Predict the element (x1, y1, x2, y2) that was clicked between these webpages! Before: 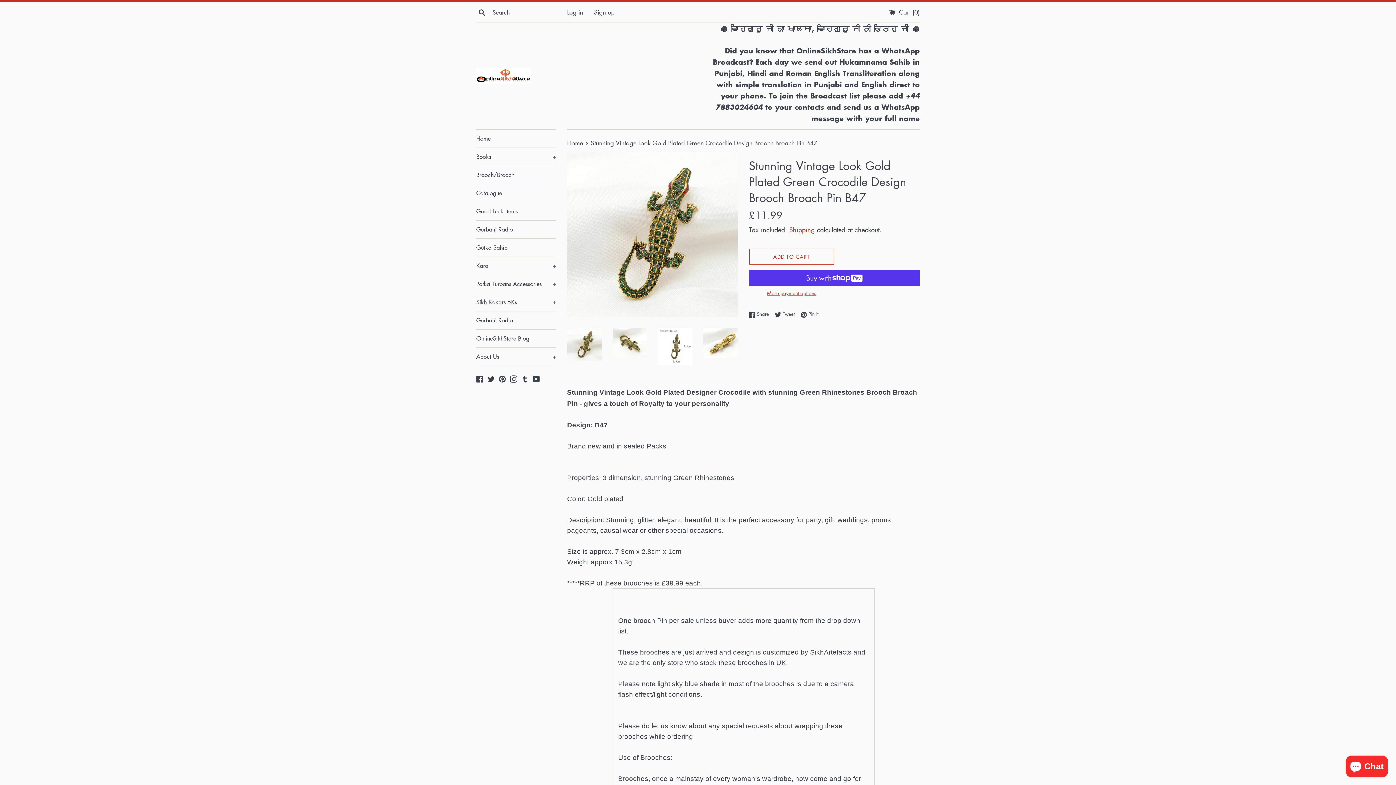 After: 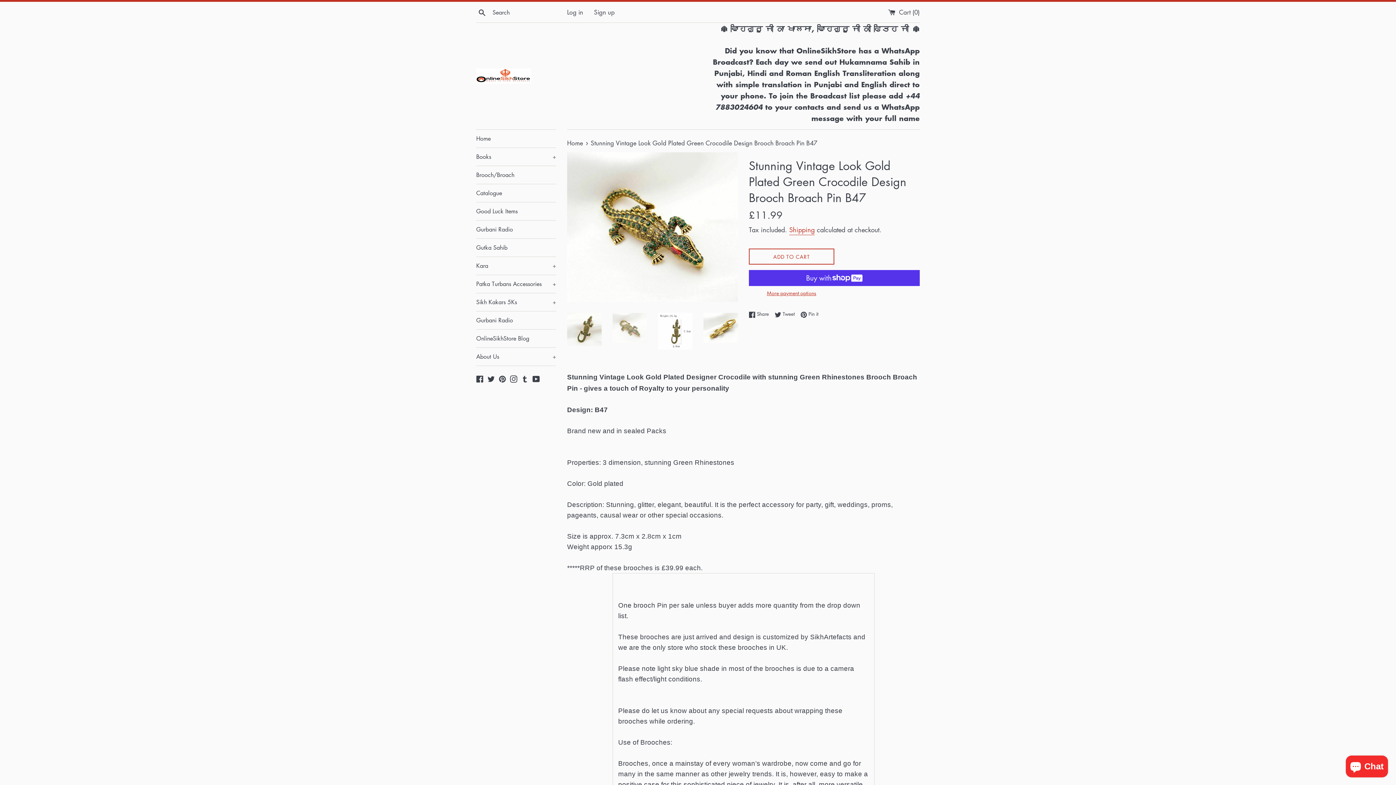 Action: bbox: (612, 328, 647, 358)